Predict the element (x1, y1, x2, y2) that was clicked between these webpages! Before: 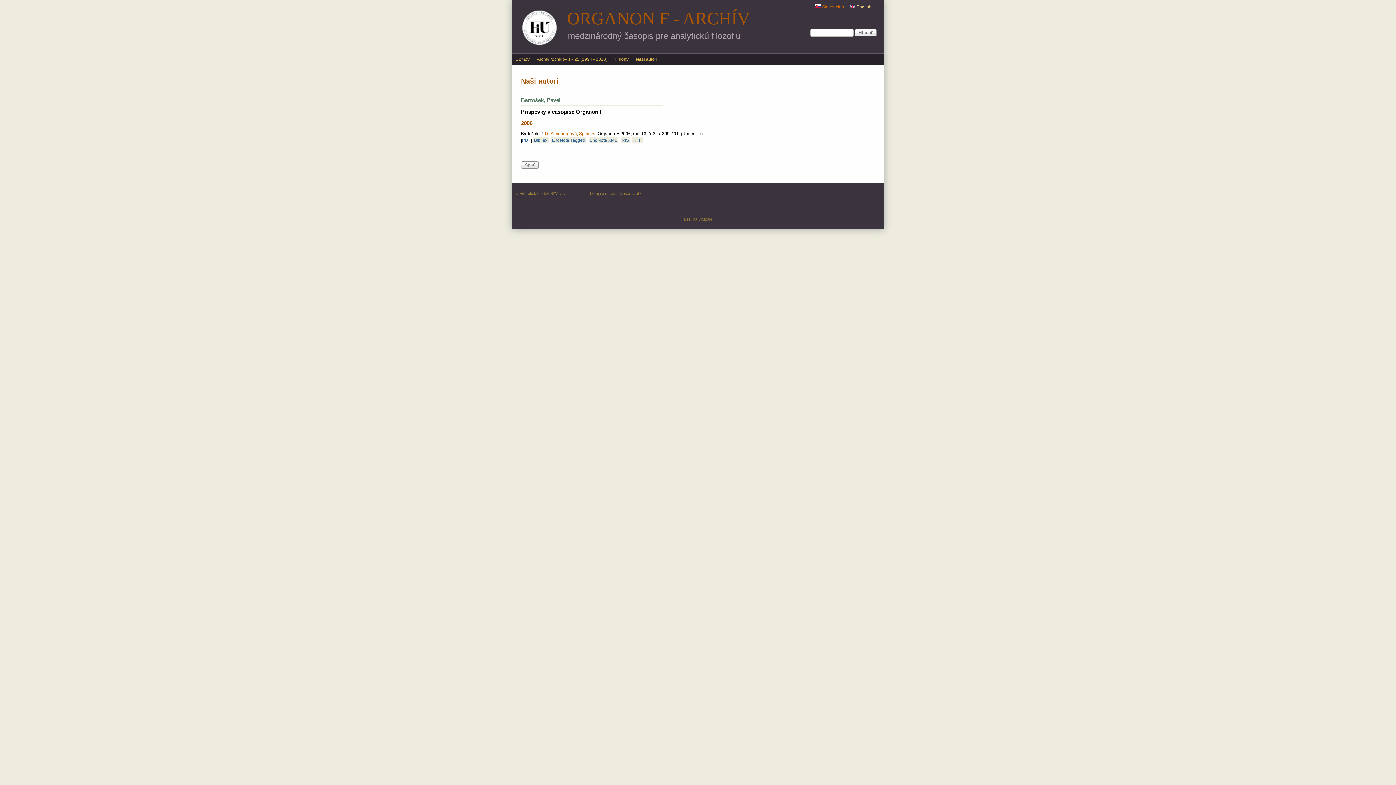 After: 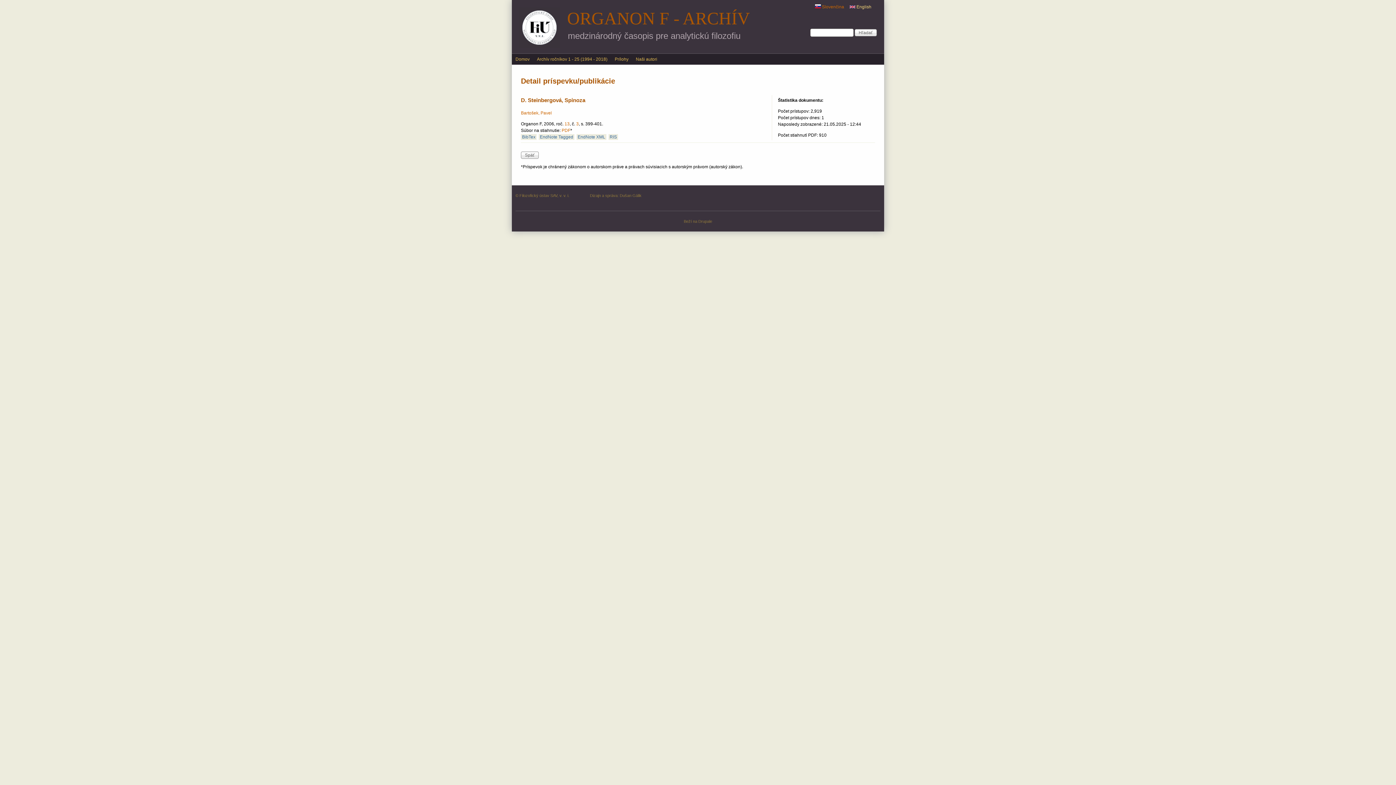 Action: label: D. Steinbergová, Spinoza. bbox: (545, 131, 596, 136)